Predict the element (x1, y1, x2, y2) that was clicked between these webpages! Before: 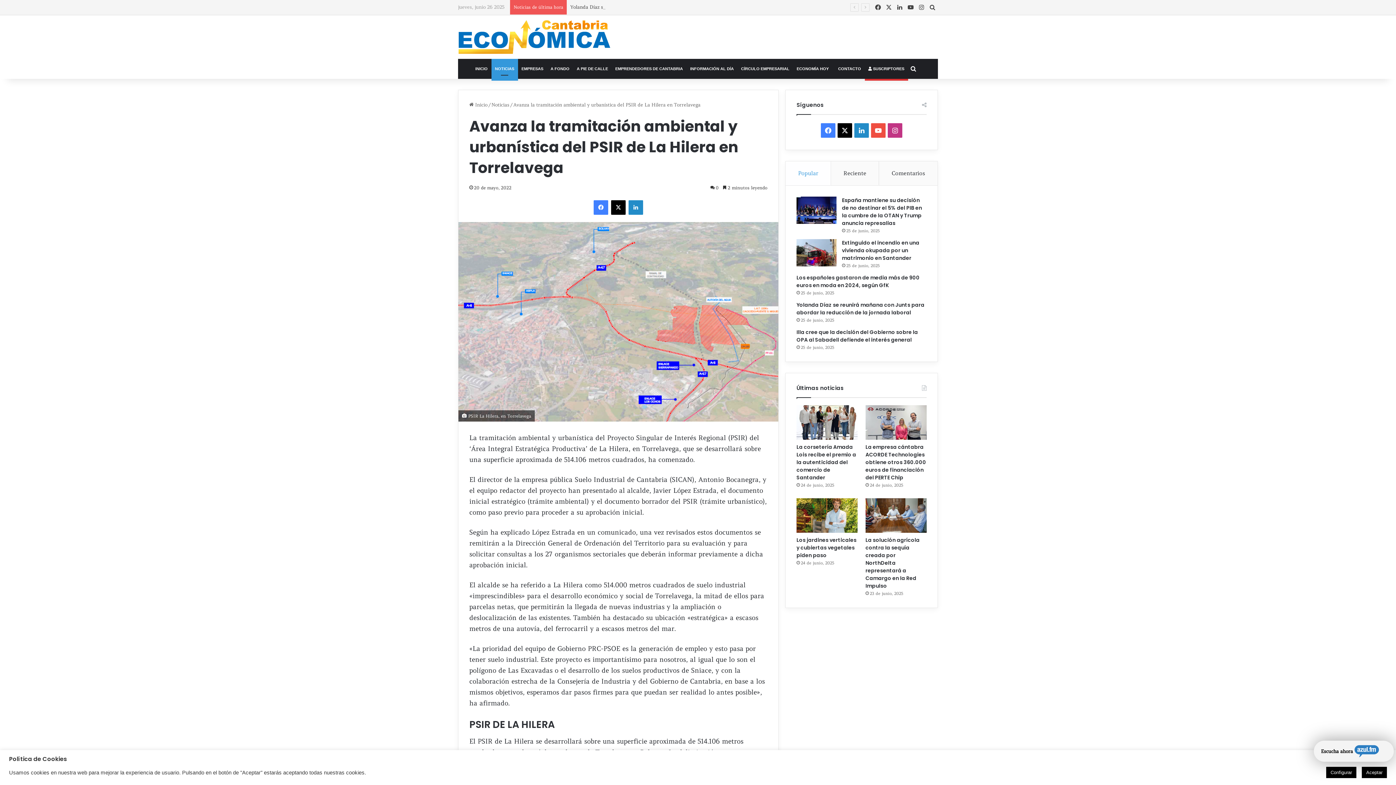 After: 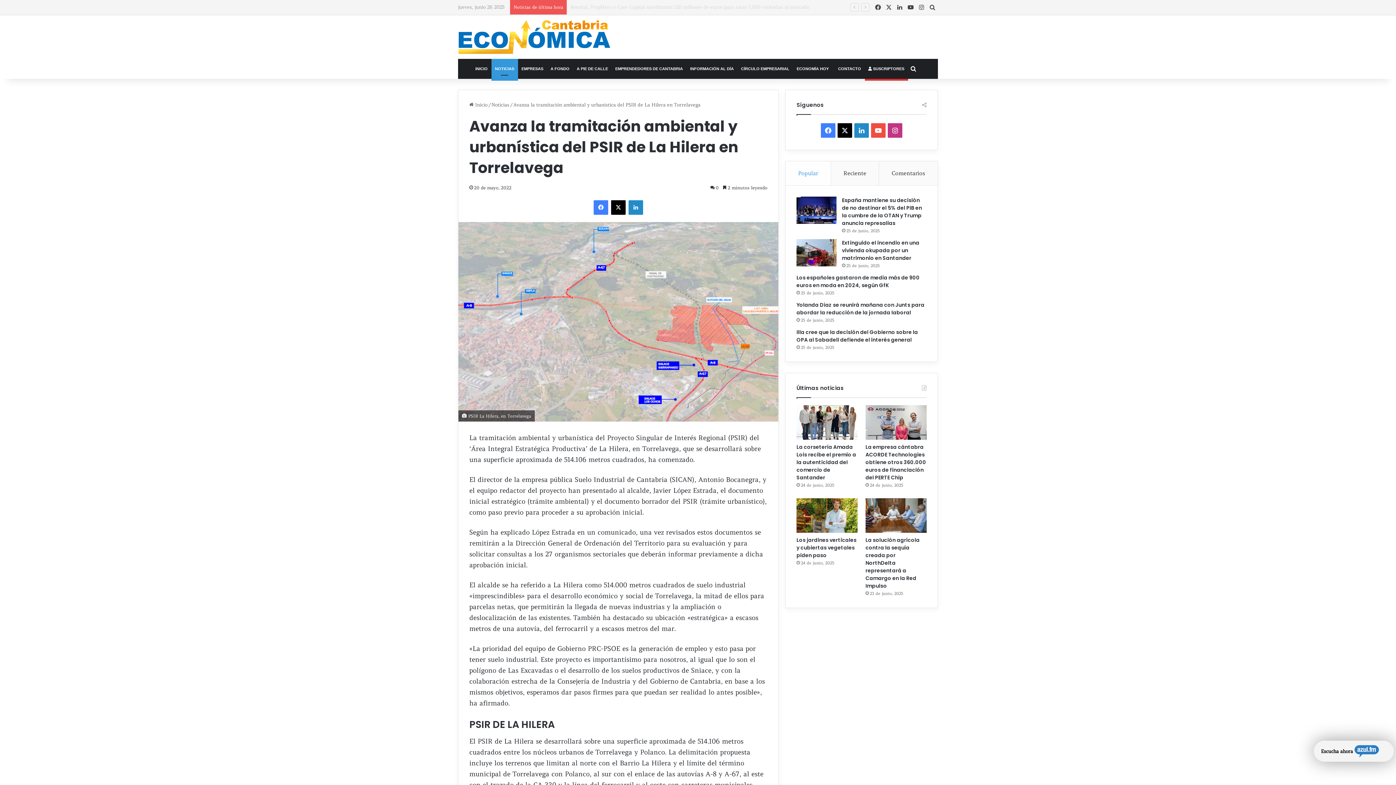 Action: bbox: (1362, 767, 1387, 778) label: Aceptar